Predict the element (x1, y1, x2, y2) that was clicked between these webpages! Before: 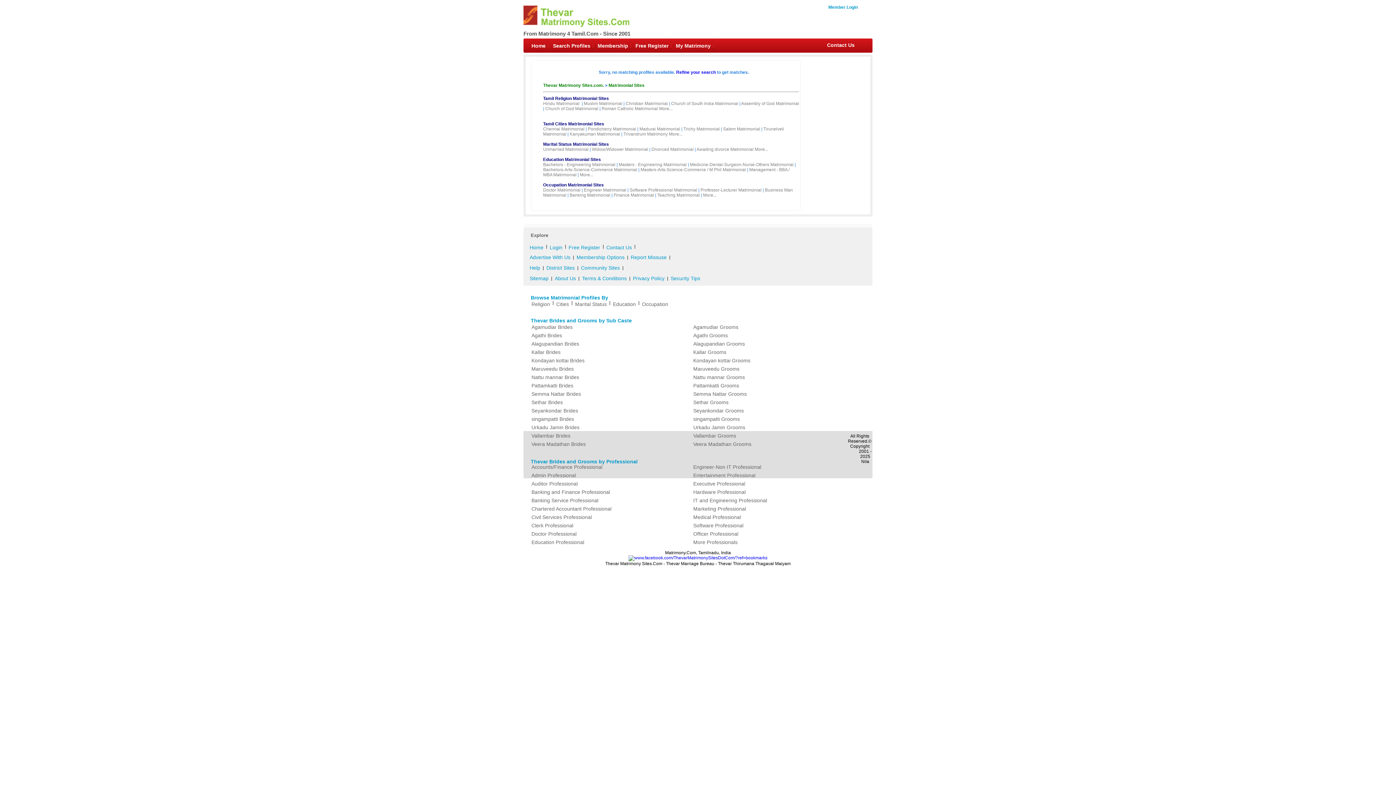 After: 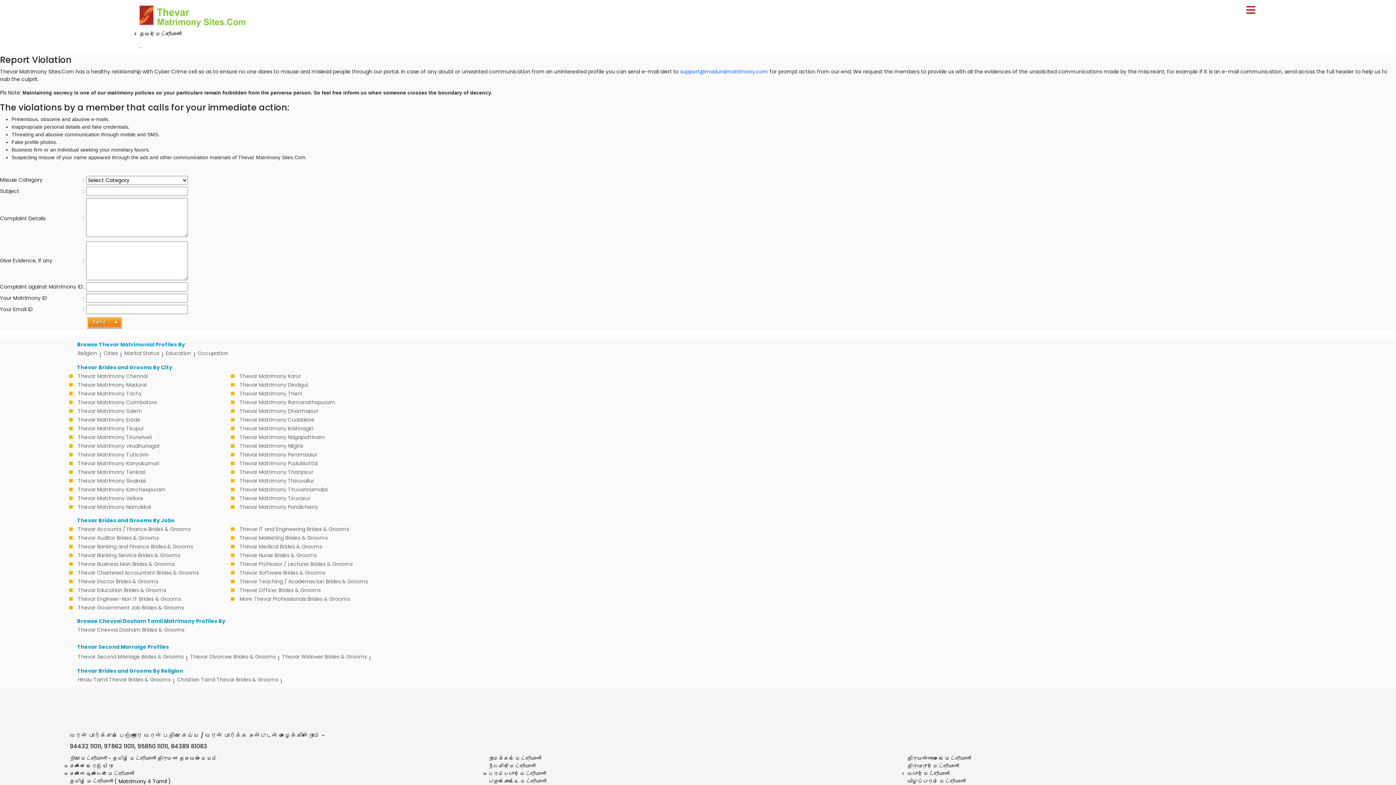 Action: label: Report Missuse bbox: (628, 253, 669, 261)